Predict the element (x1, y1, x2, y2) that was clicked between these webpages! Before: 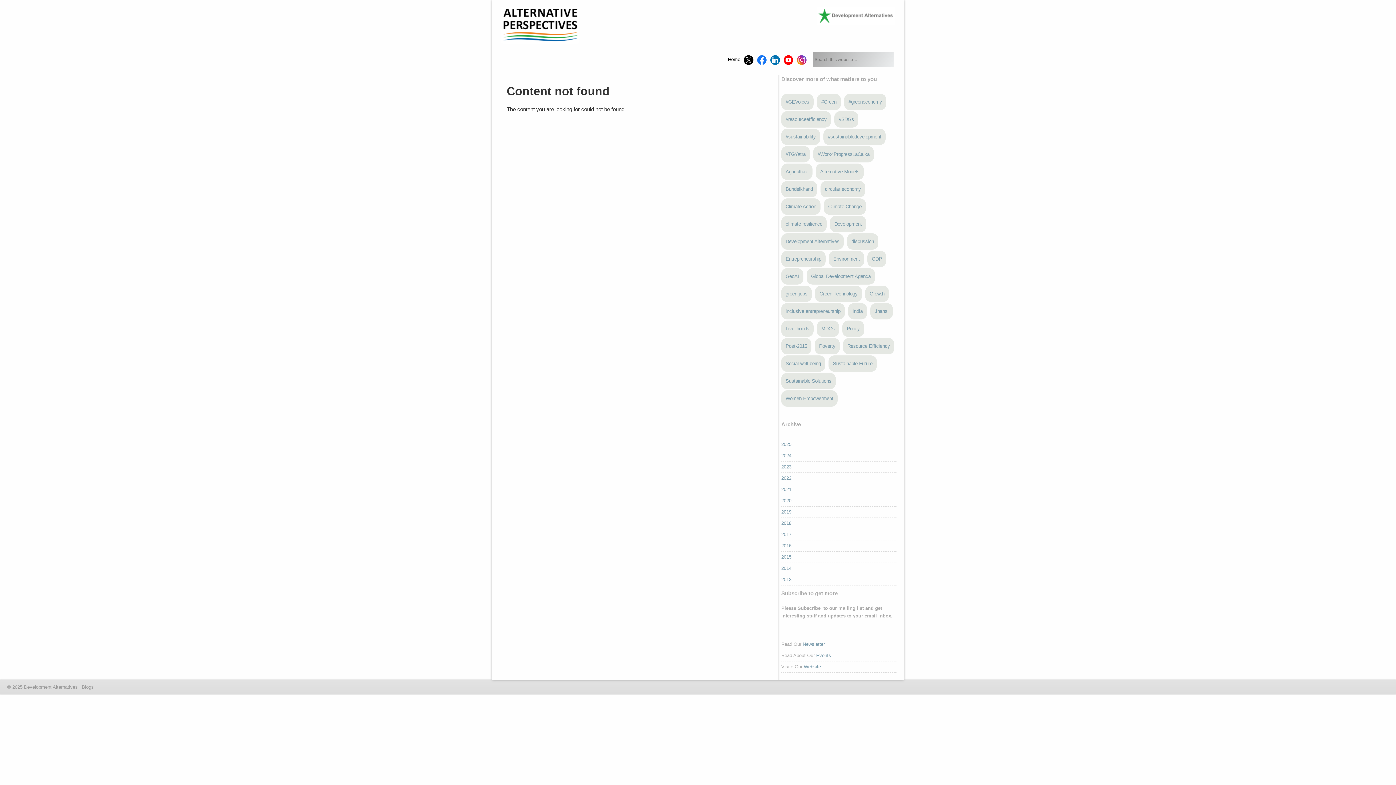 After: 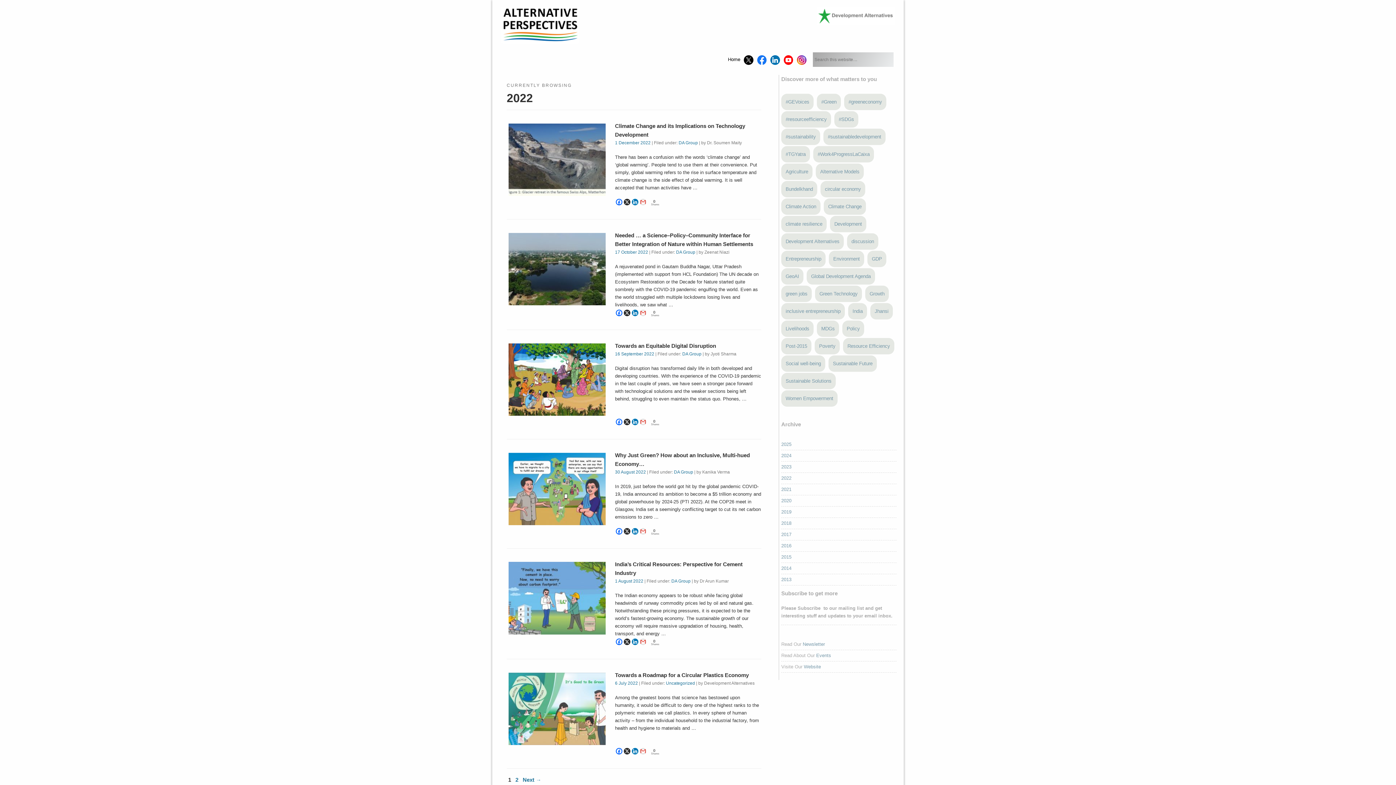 Action: label: 2022 bbox: (781, 475, 791, 481)